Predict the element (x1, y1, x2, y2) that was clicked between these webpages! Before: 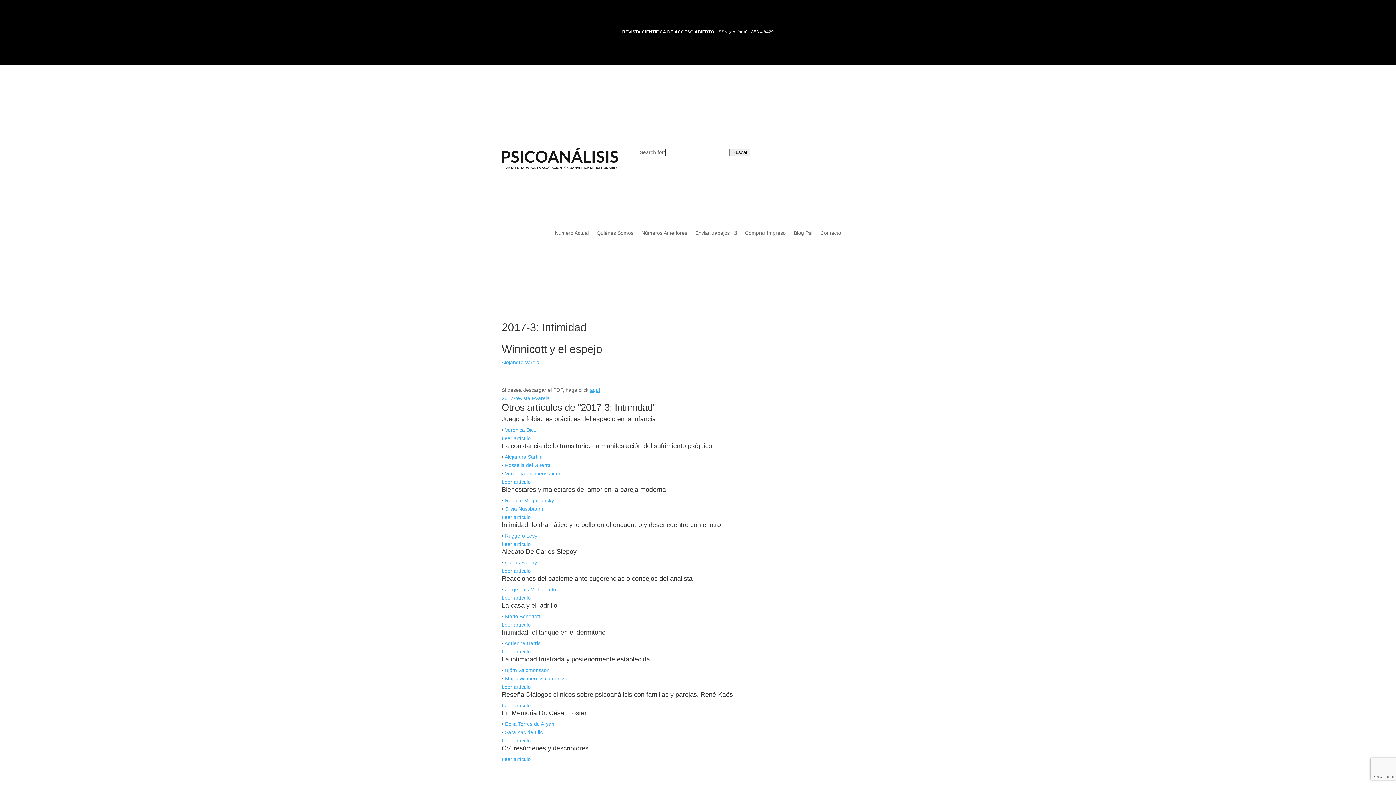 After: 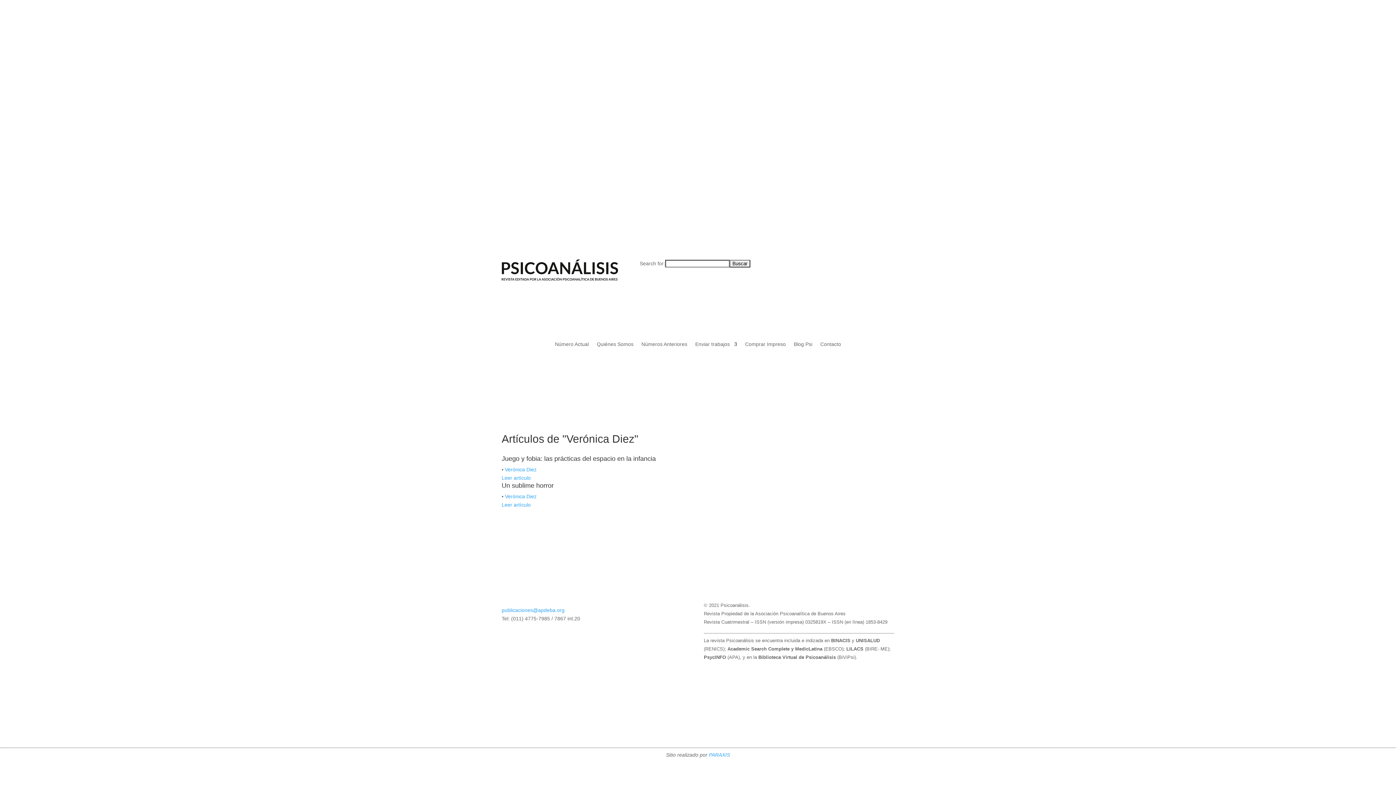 Action: bbox: (505, 427, 536, 433) label: Verónica Diez